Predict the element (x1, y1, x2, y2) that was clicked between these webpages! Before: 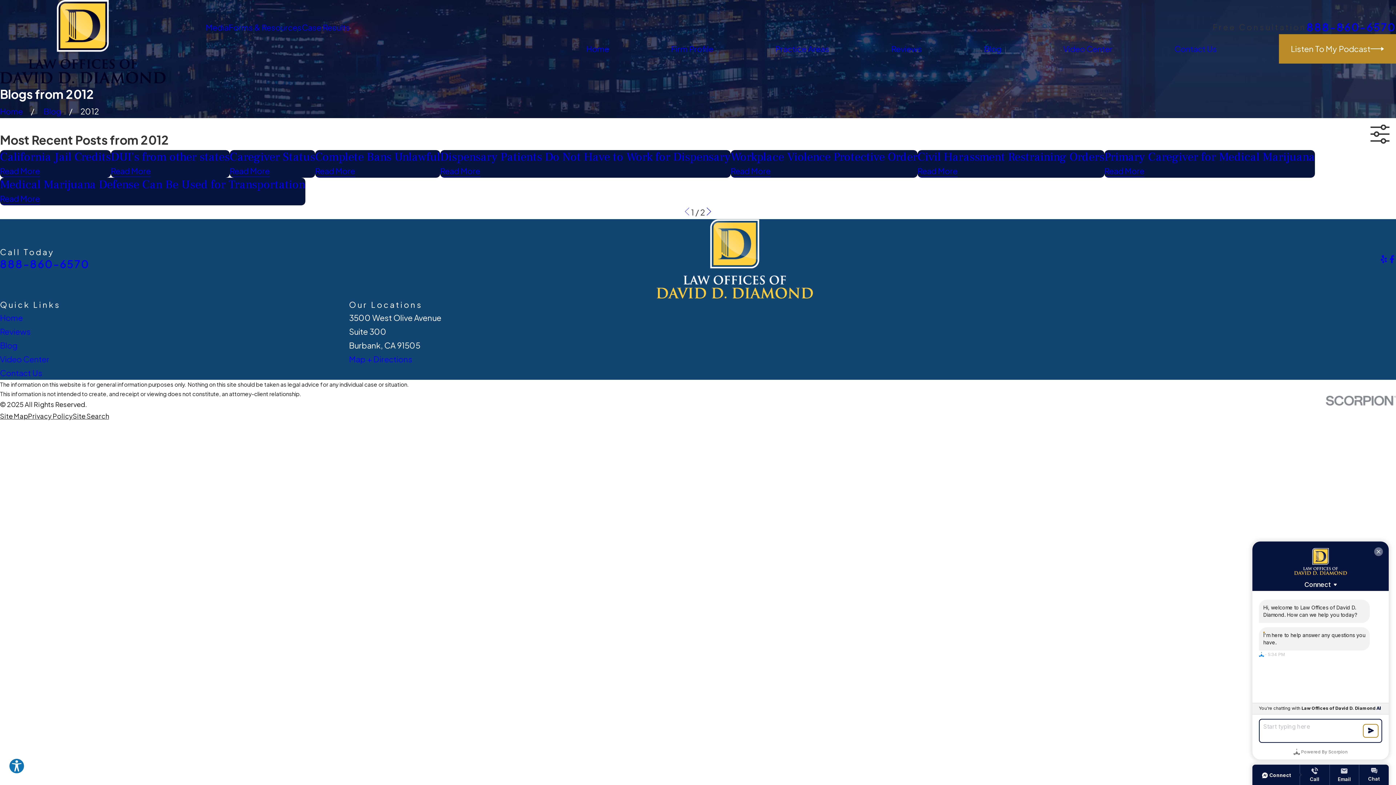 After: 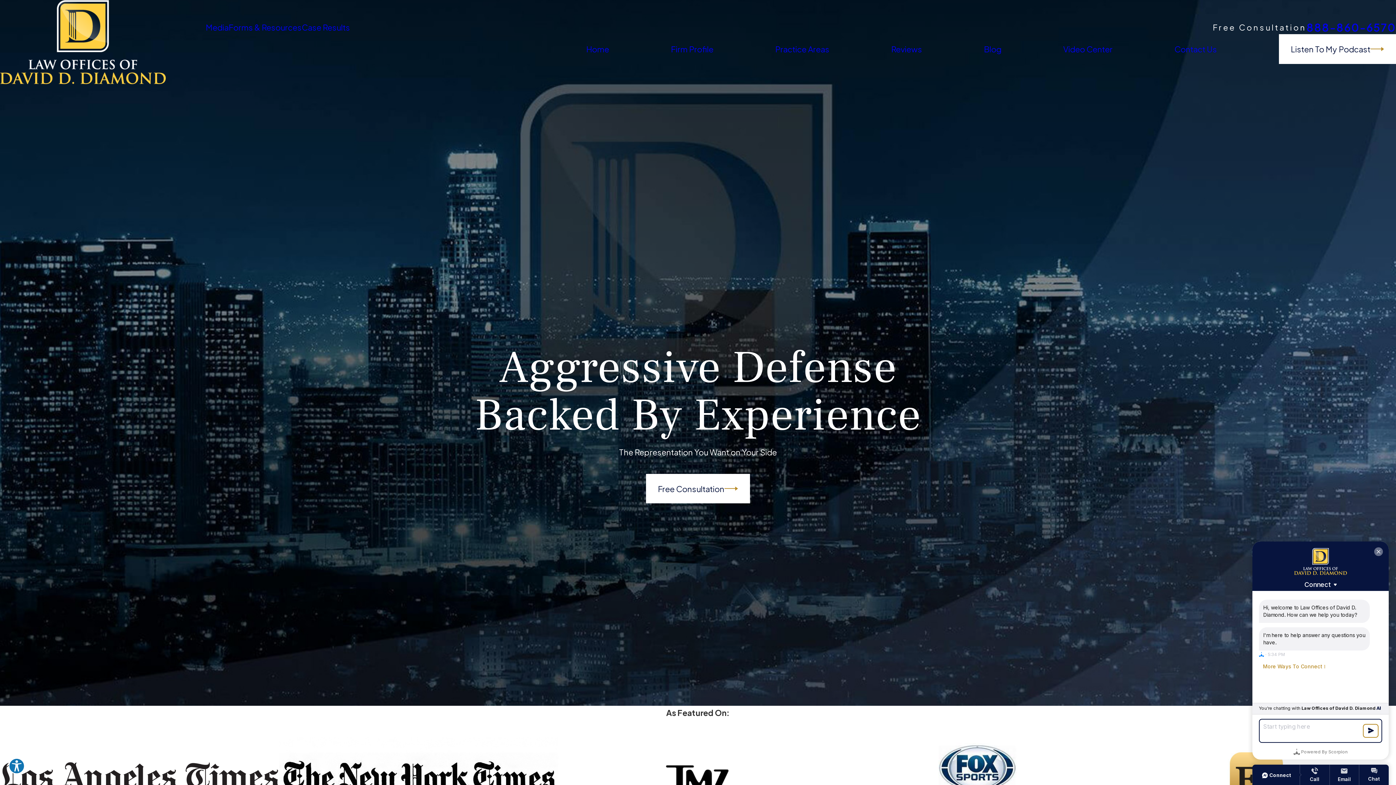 Action: bbox: (656, 219, 813, 298)